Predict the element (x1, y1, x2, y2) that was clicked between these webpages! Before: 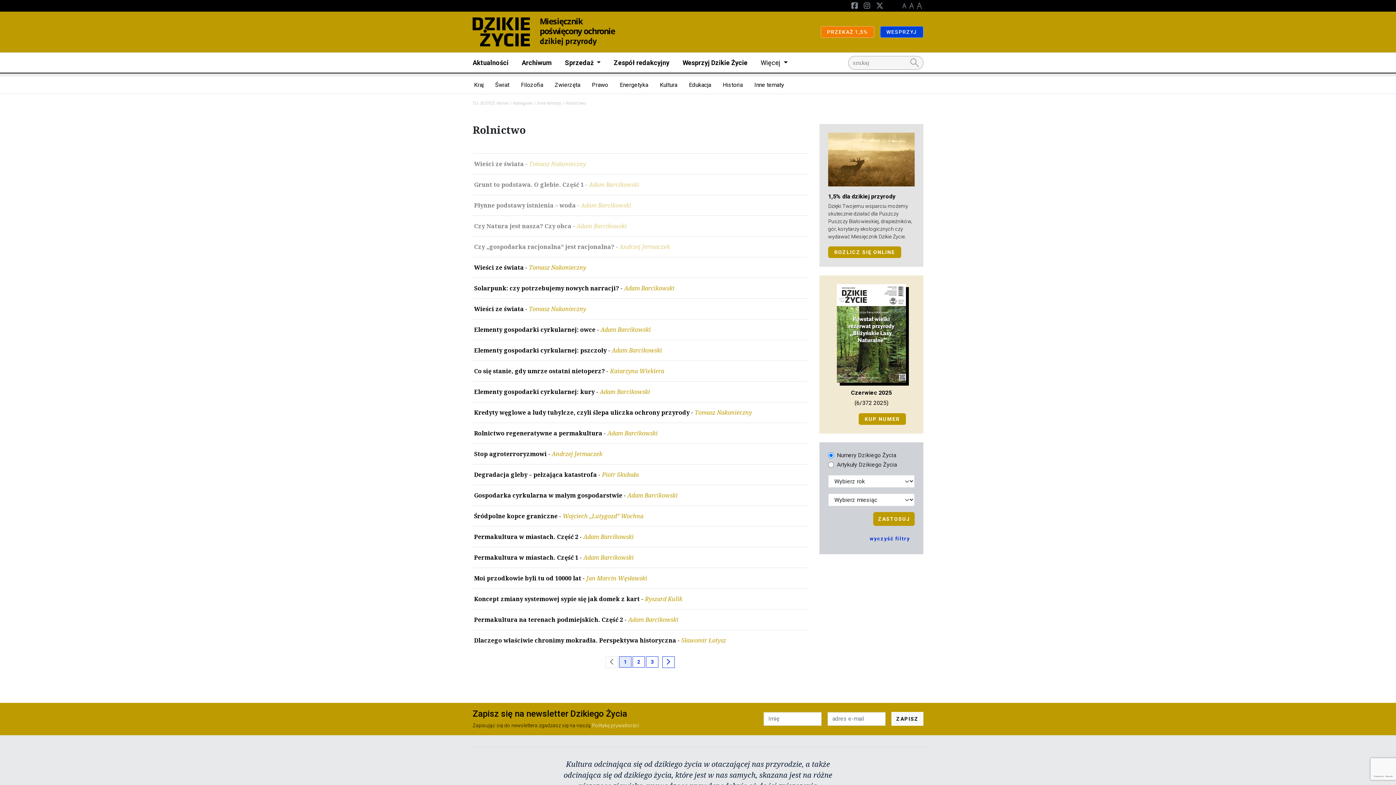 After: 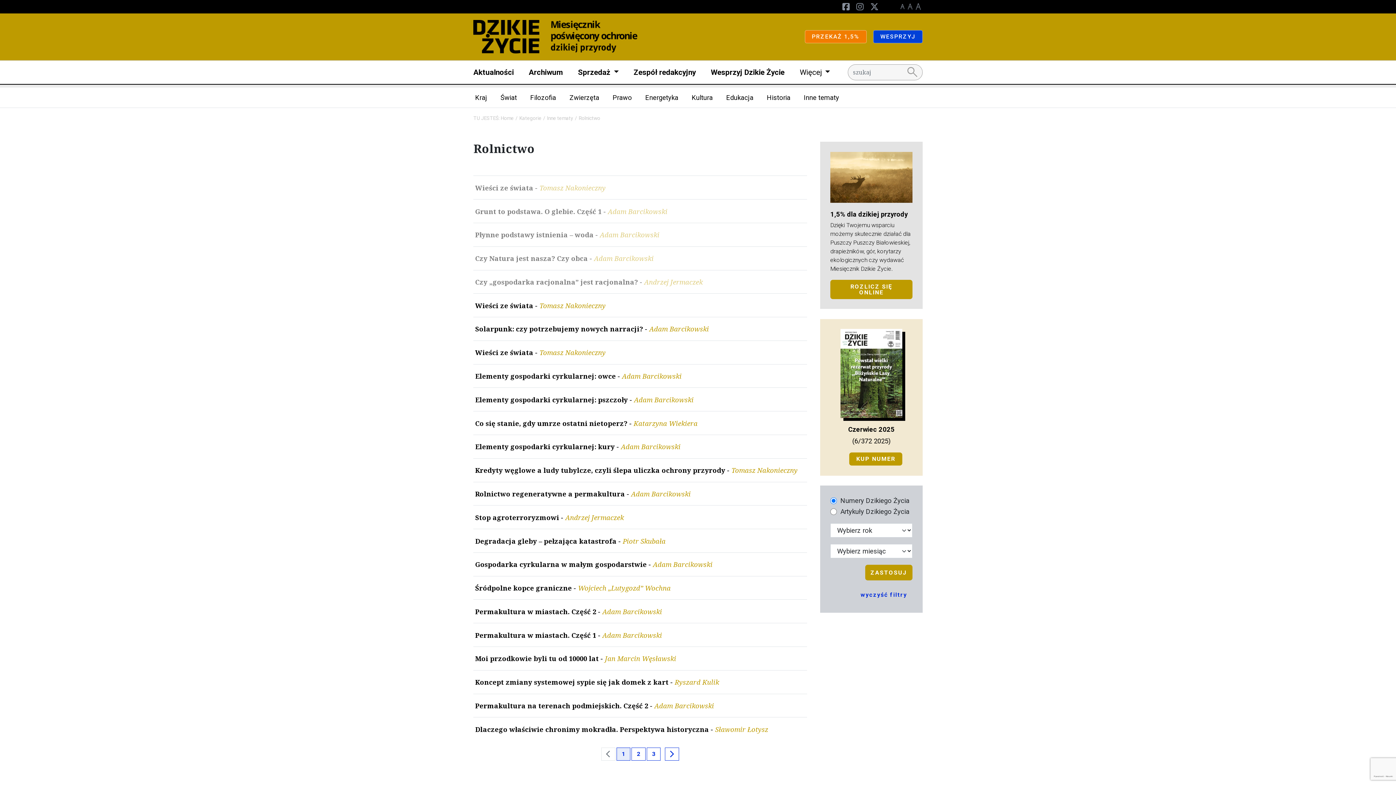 Action: bbox: (908, 2, 915, 9)